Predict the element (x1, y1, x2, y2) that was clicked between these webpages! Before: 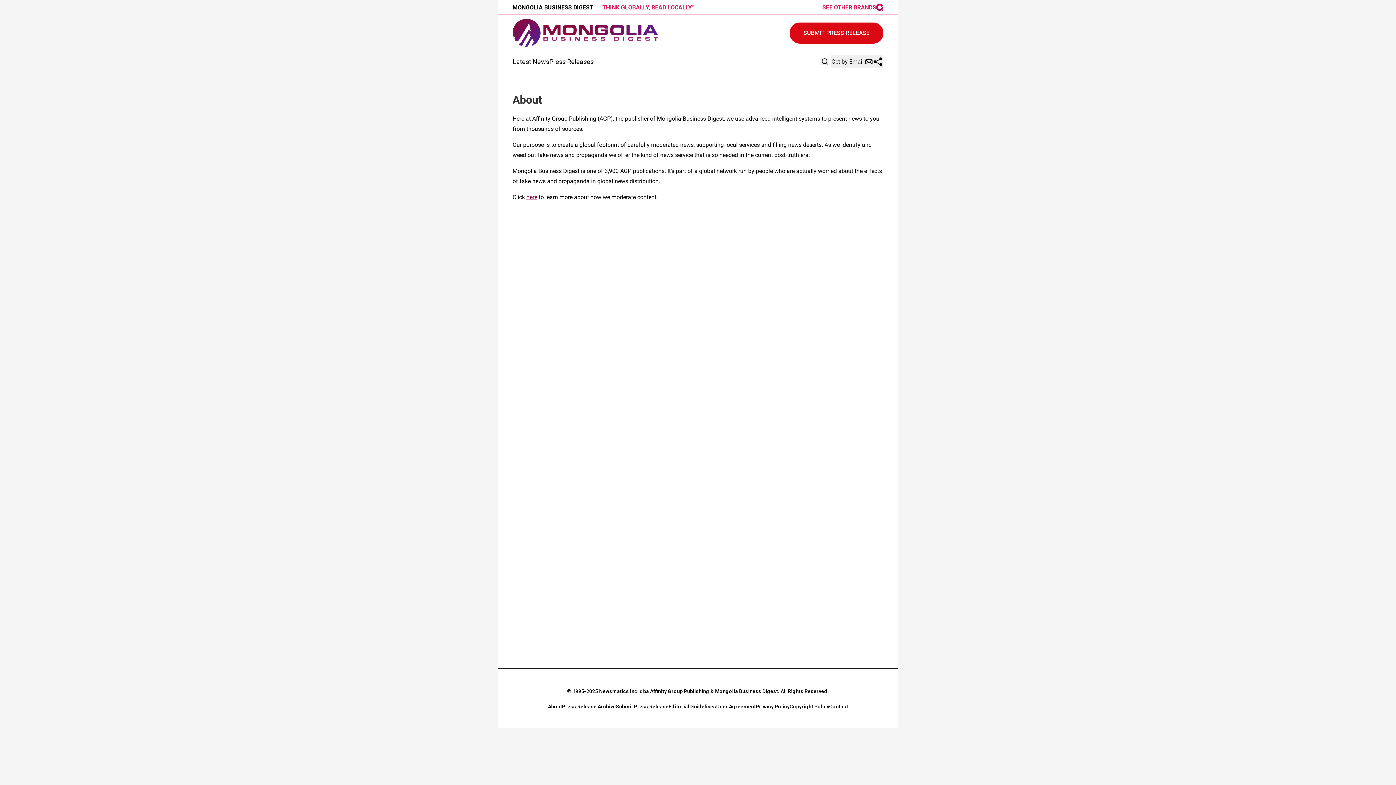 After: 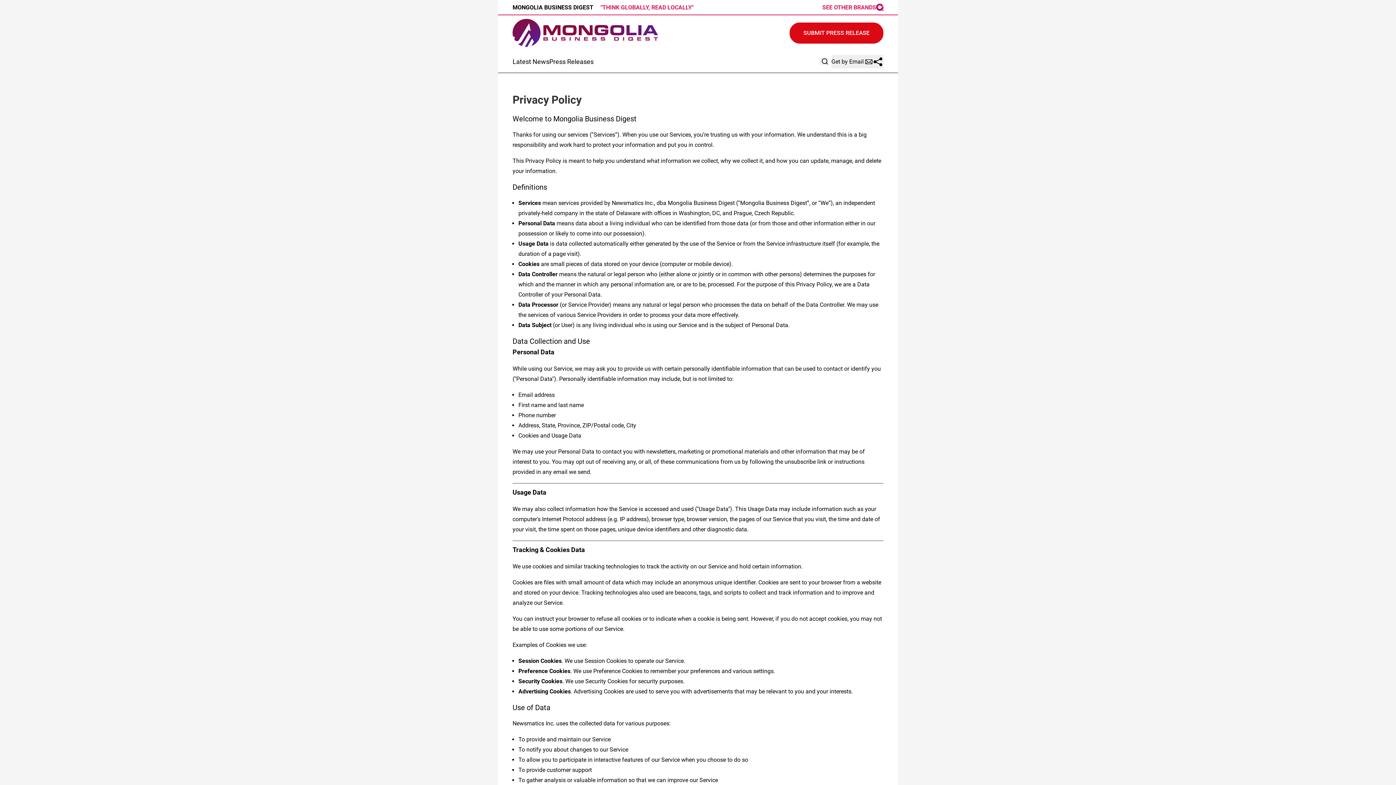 Action: label: Privacy Policy bbox: (756, 703, 789, 709)